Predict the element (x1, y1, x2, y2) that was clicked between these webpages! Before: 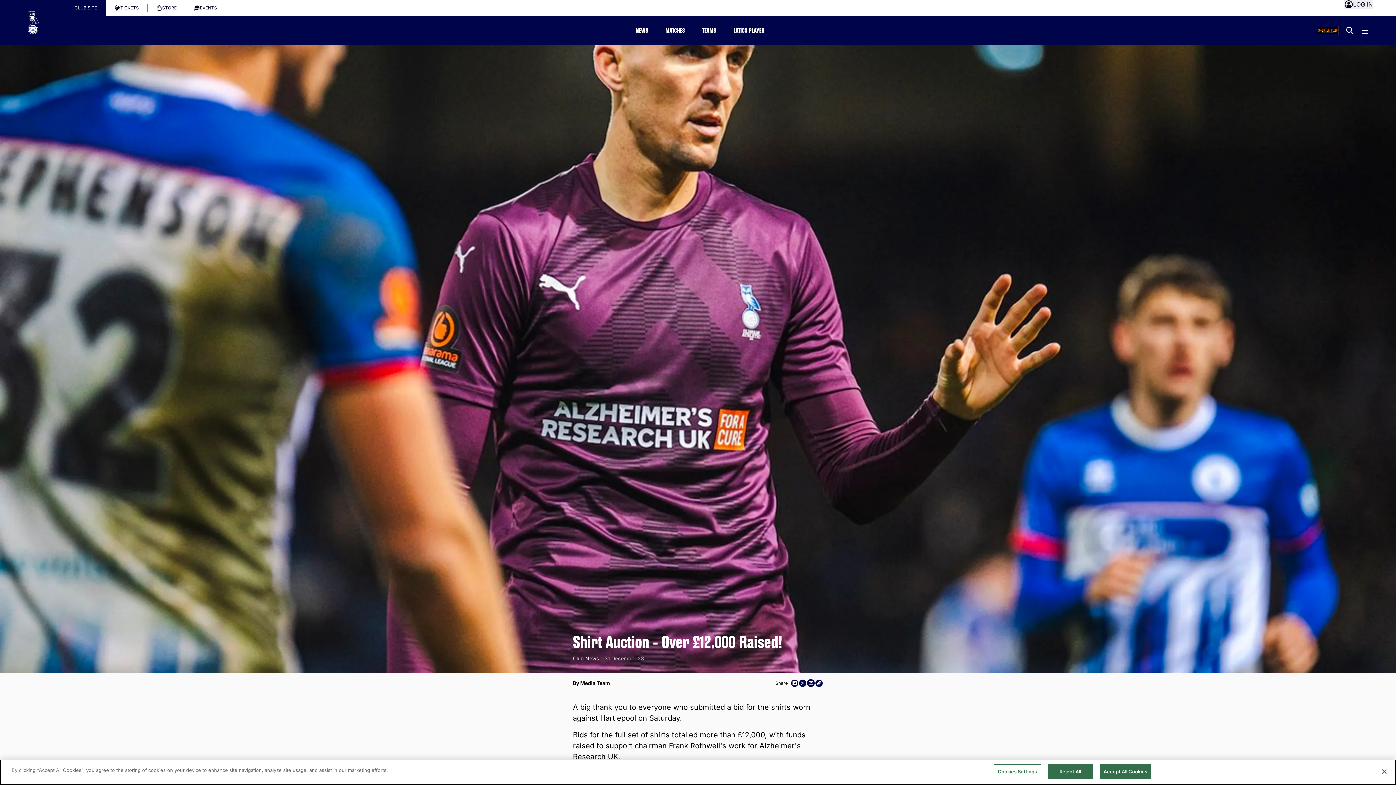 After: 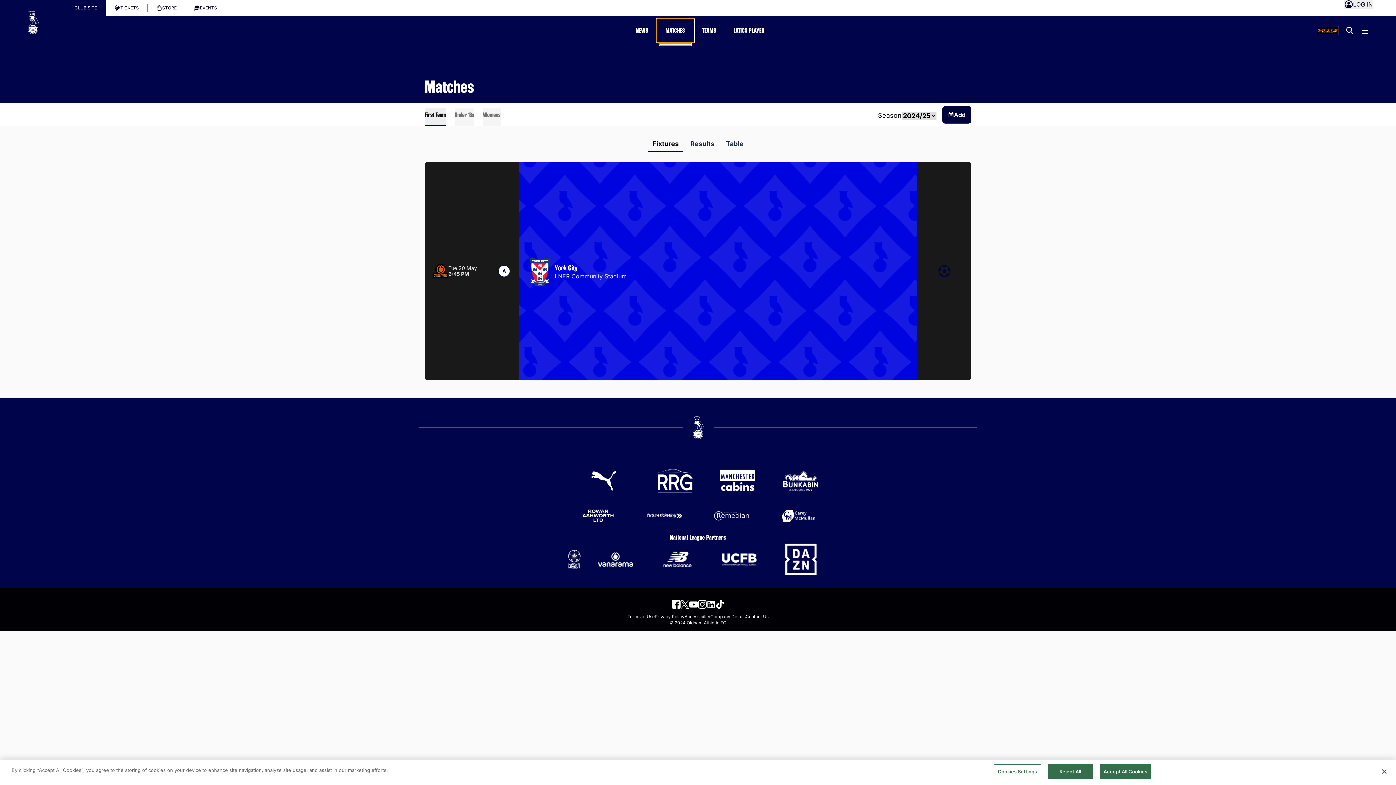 Action: bbox: (656, 18, 693, 42) label: MATCHES